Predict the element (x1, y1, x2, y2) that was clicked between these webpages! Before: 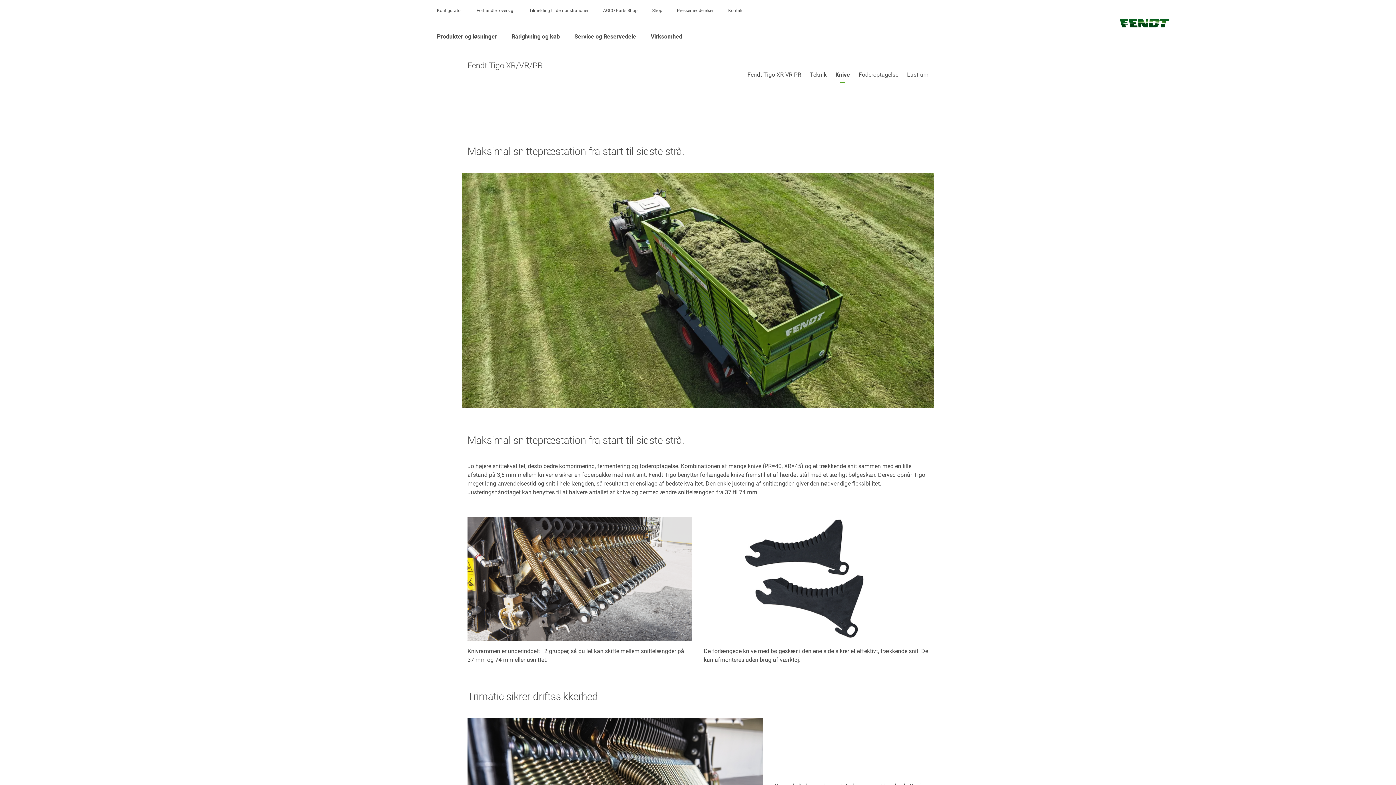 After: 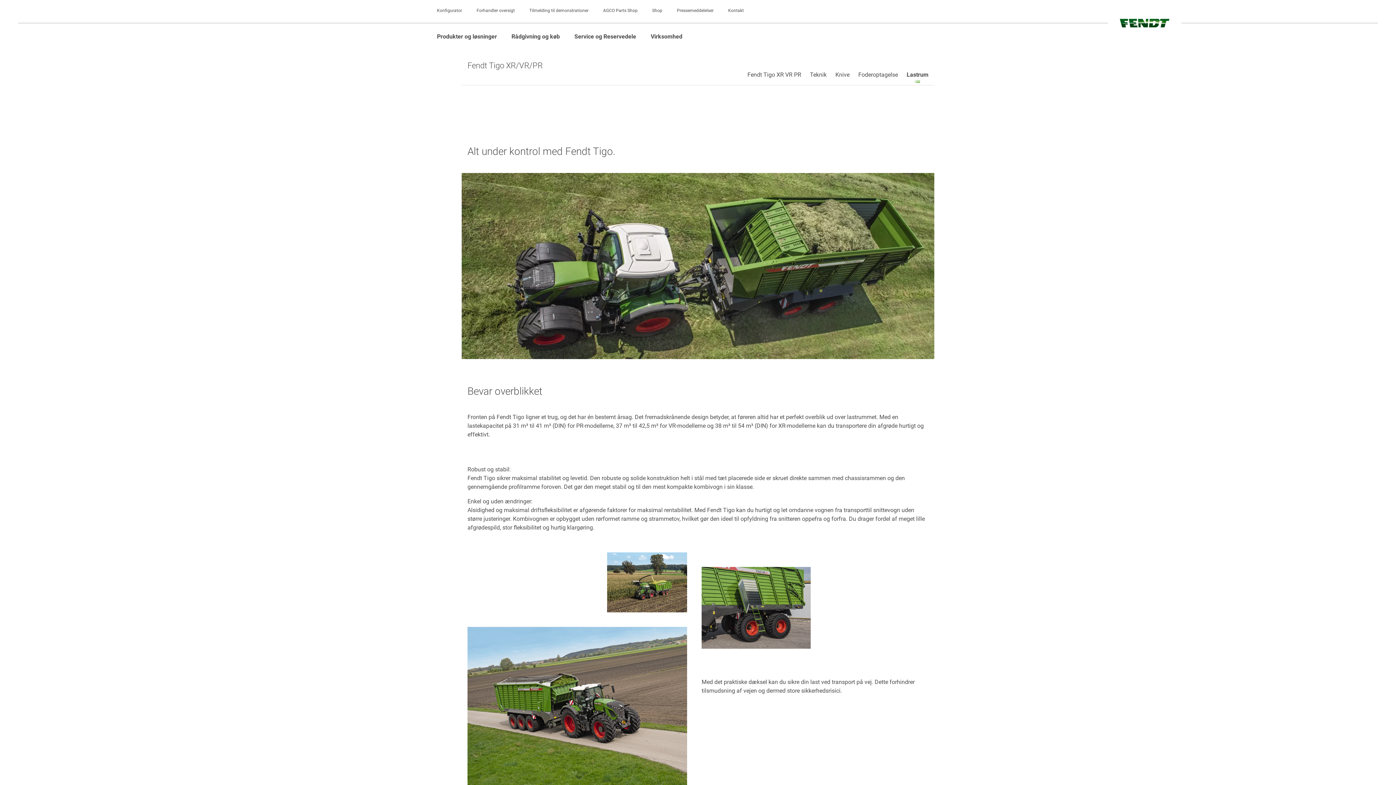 Action: bbox: (907, 71, 928, 78) label: Lastrum